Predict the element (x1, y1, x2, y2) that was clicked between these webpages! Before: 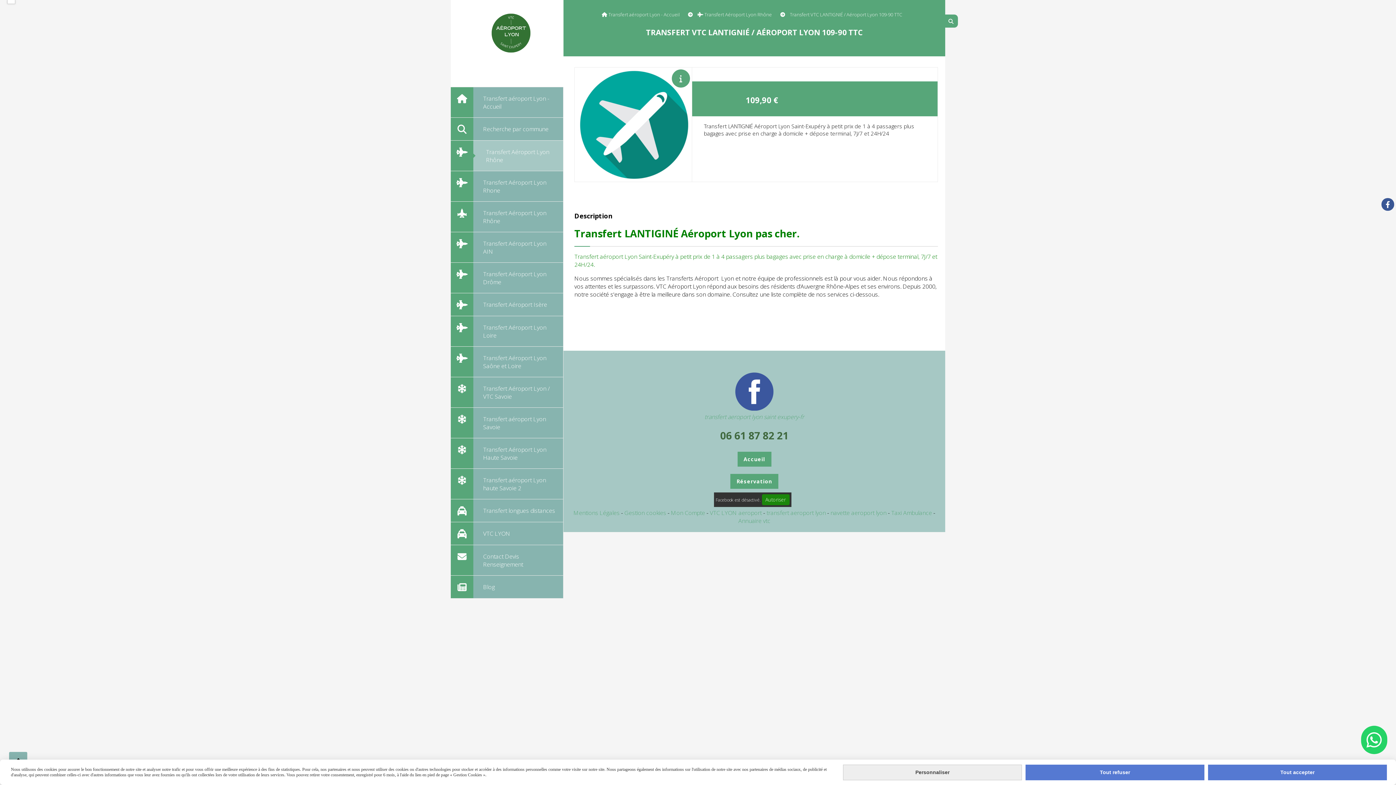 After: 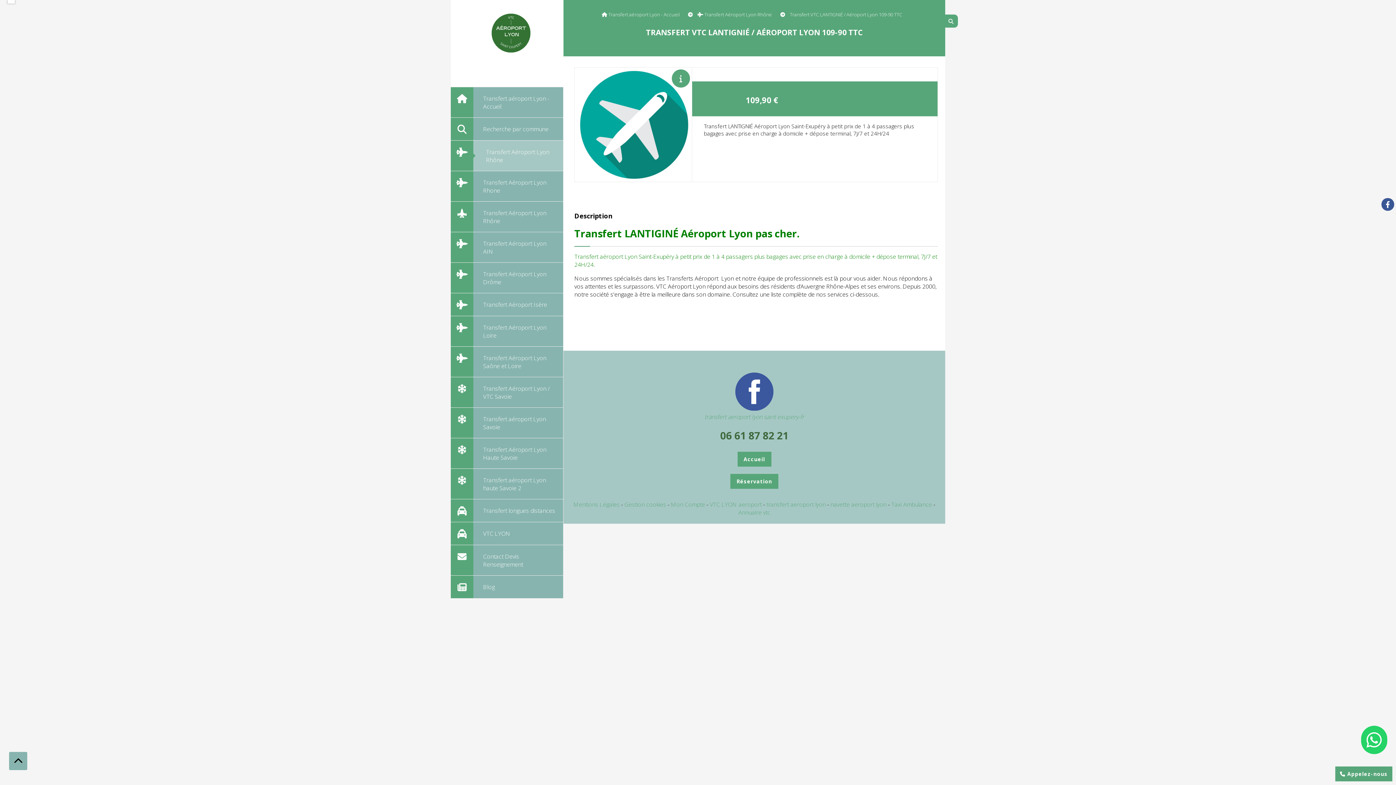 Action: bbox: (1208, 764, 1387, 780) label: Tout accepter